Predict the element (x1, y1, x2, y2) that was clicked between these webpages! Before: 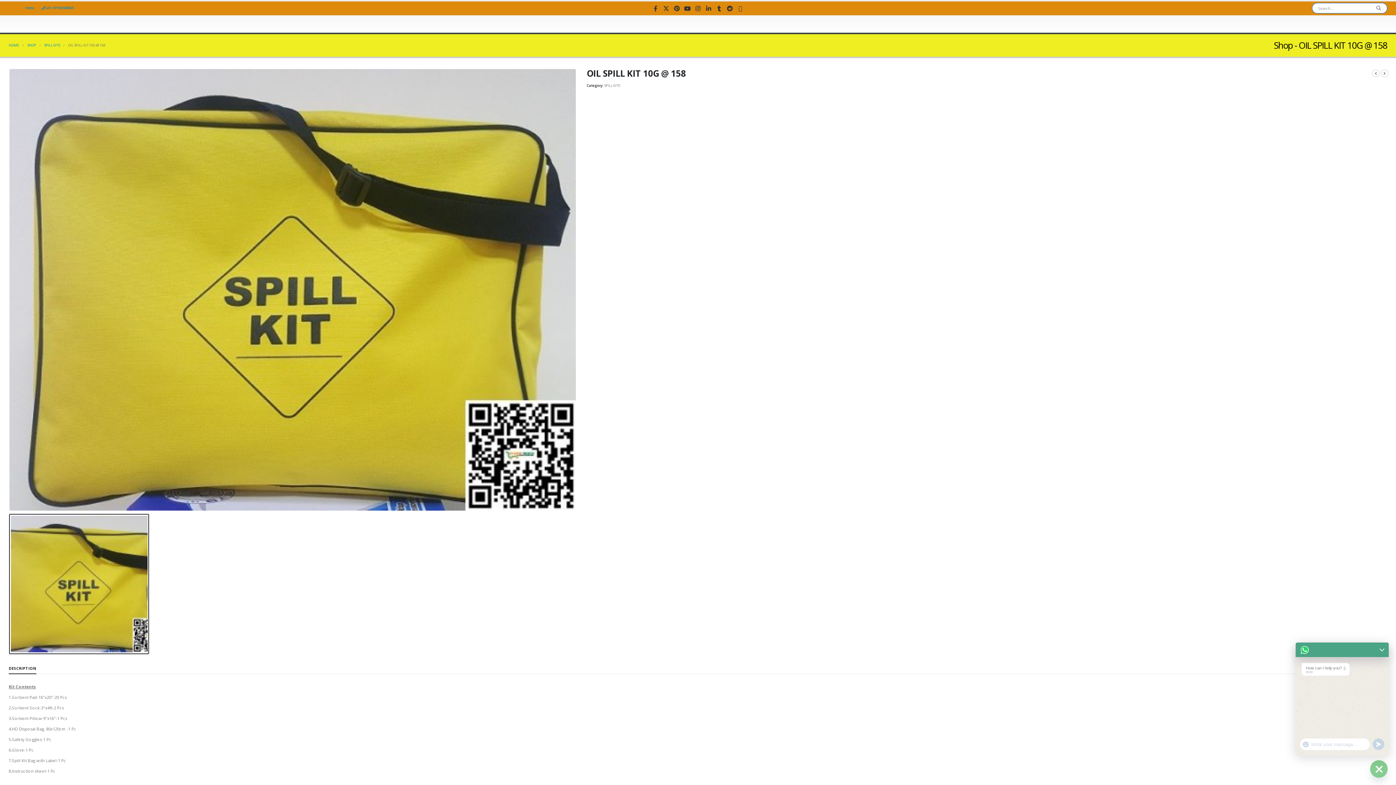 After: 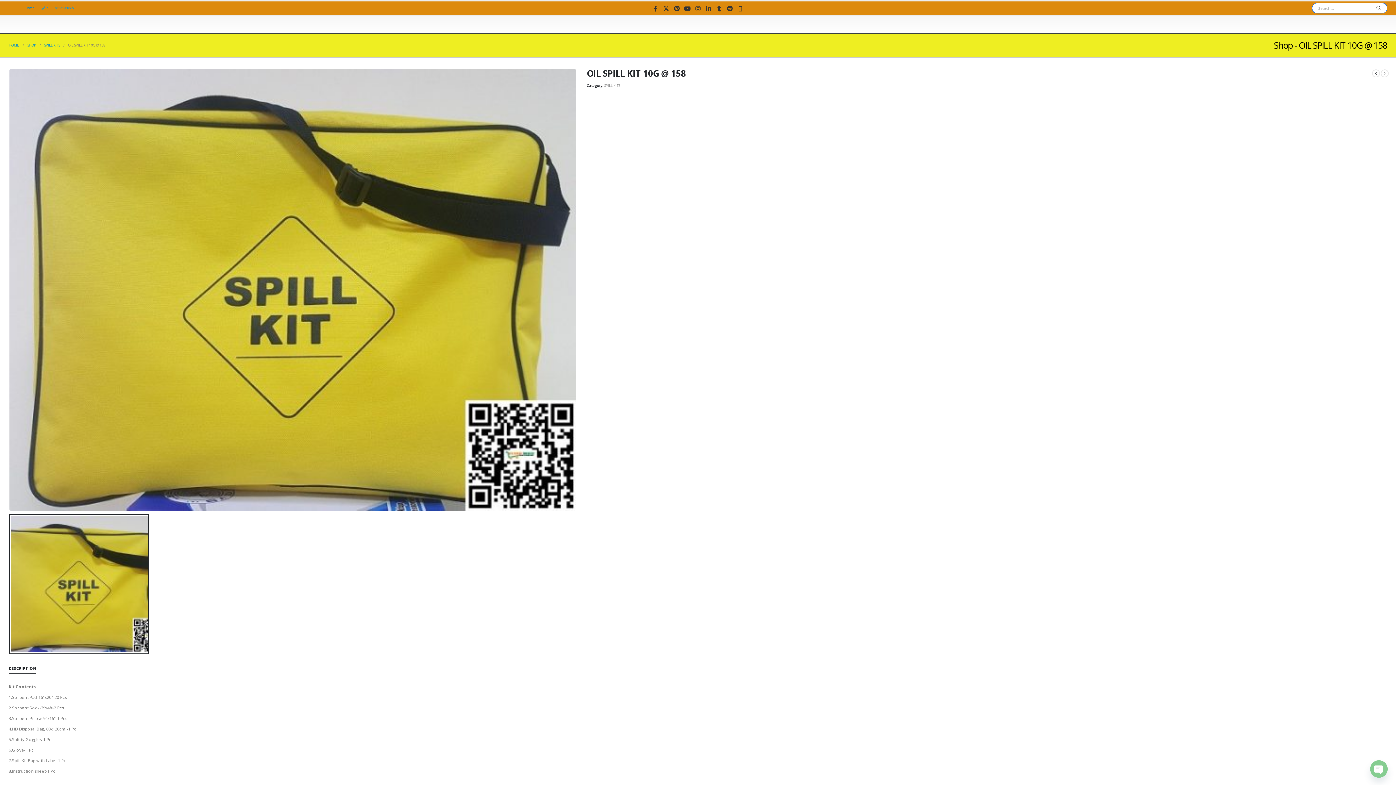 Action: bbox: (51, 7, 92, 12) label: Call: +971561080825